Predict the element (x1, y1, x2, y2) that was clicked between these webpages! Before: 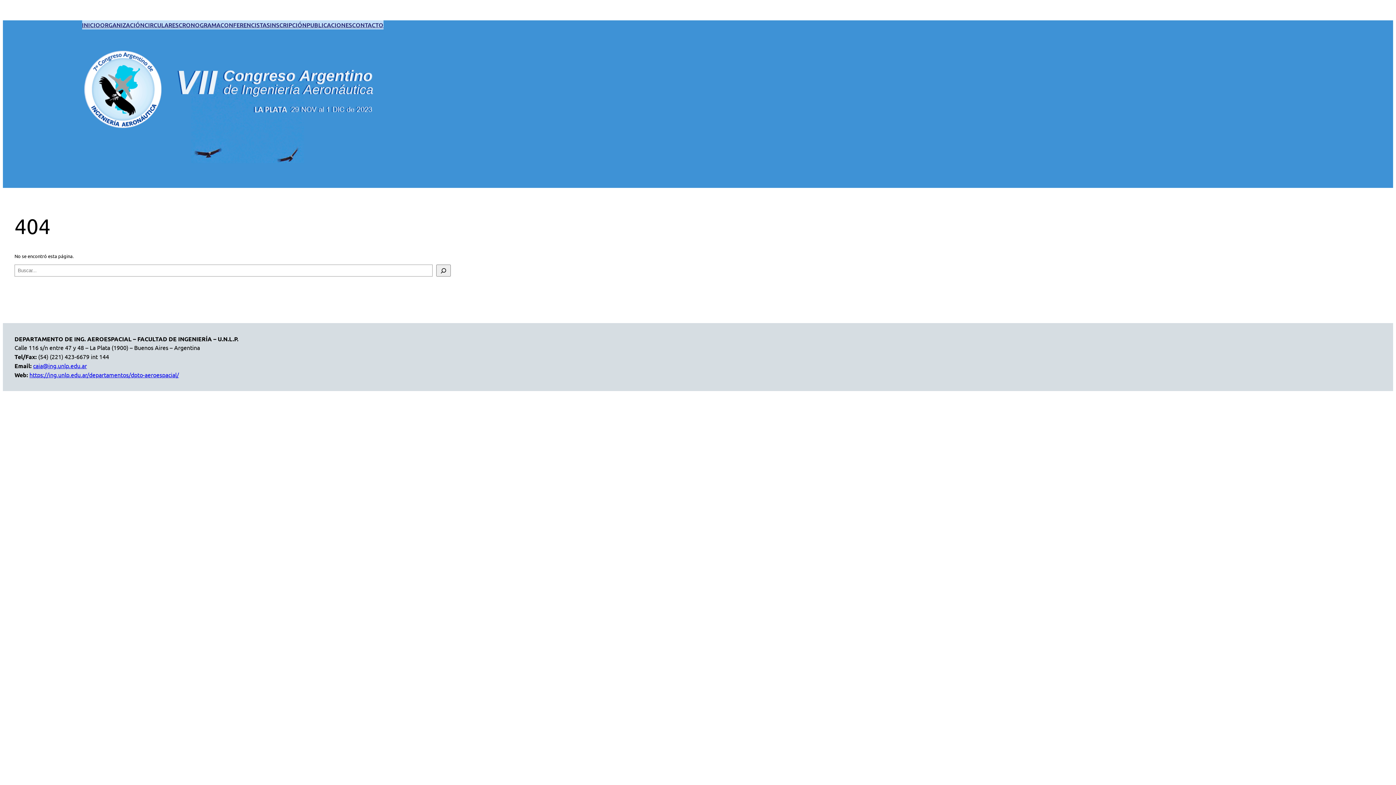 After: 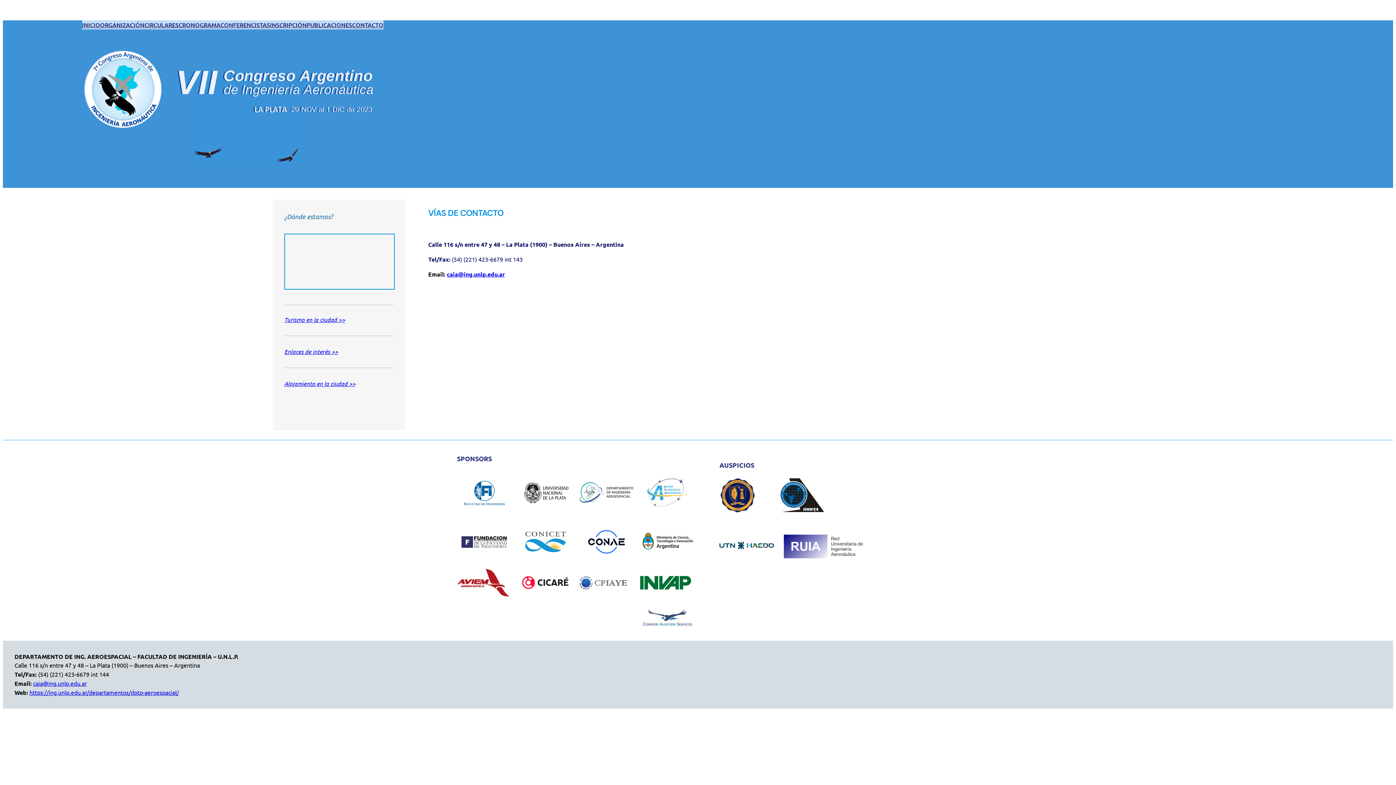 Action: bbox: (352, 20, 383, 29) label: CONTACTO